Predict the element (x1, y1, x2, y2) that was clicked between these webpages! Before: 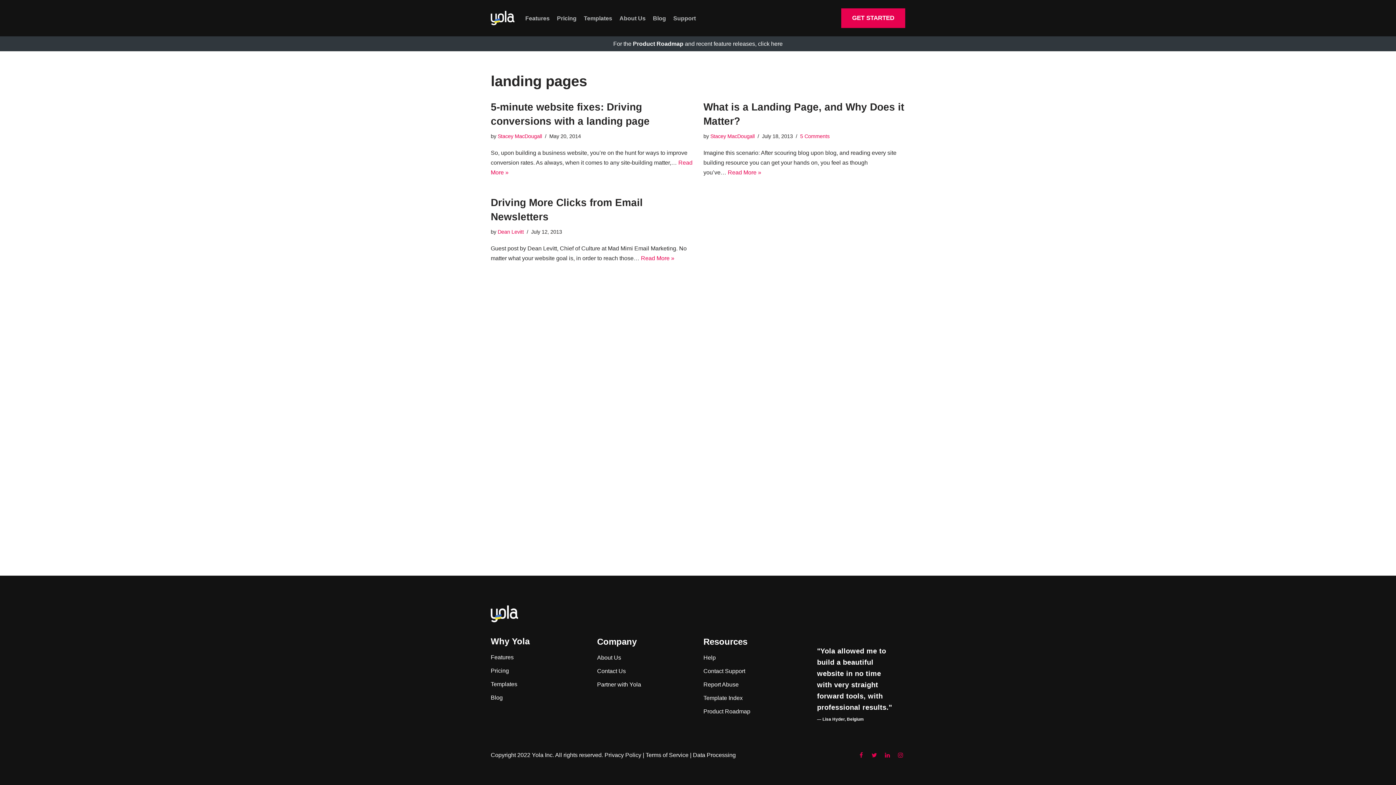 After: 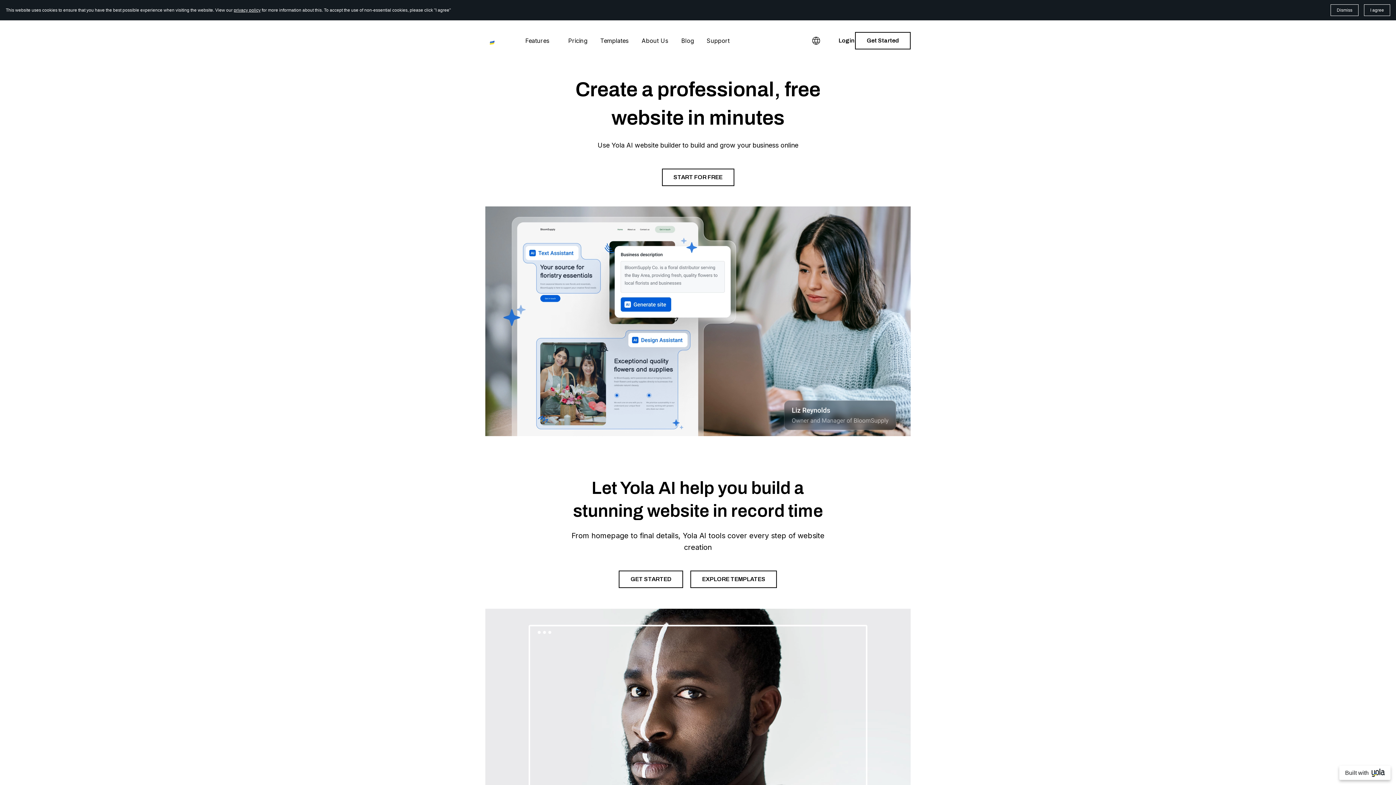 Action: label: Yola Blog bbox: (490, 10, 514, 25)